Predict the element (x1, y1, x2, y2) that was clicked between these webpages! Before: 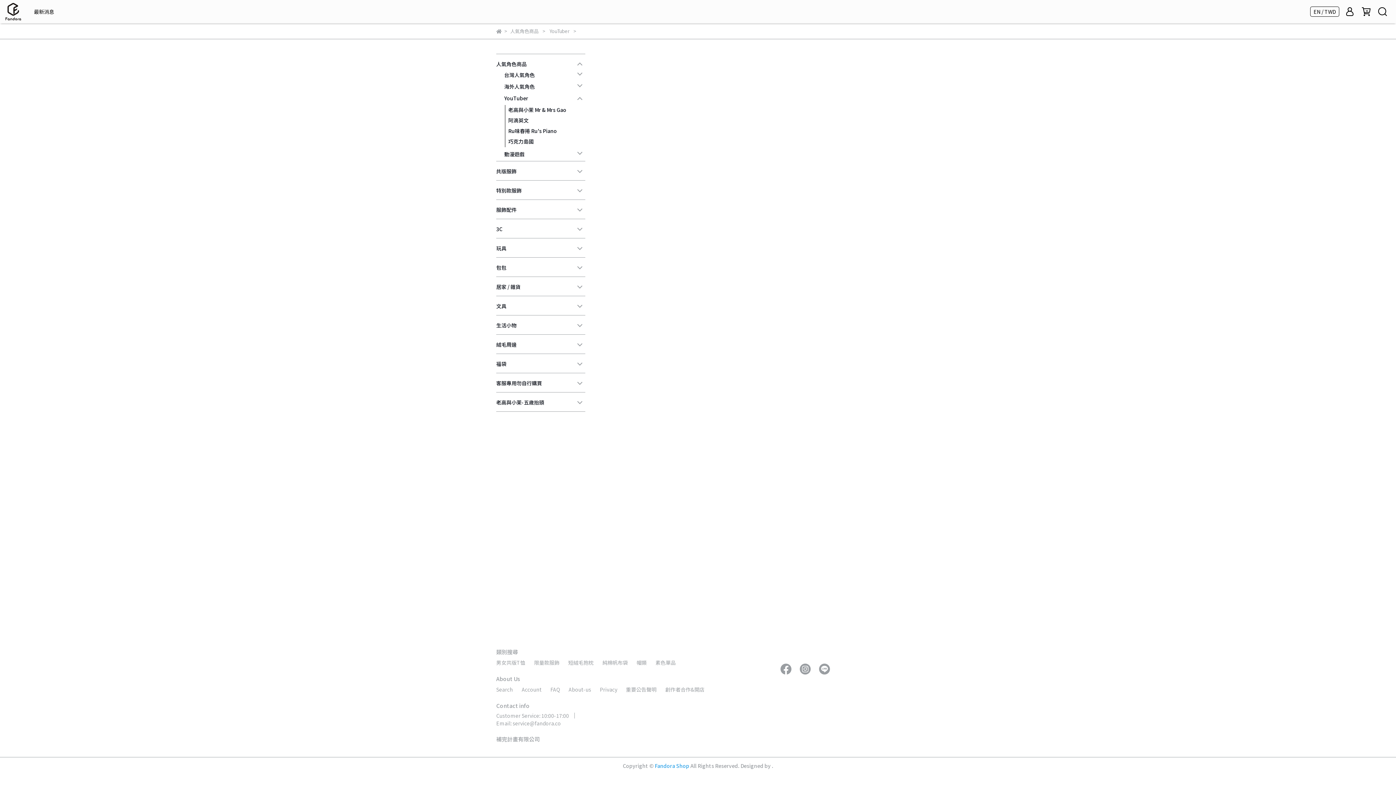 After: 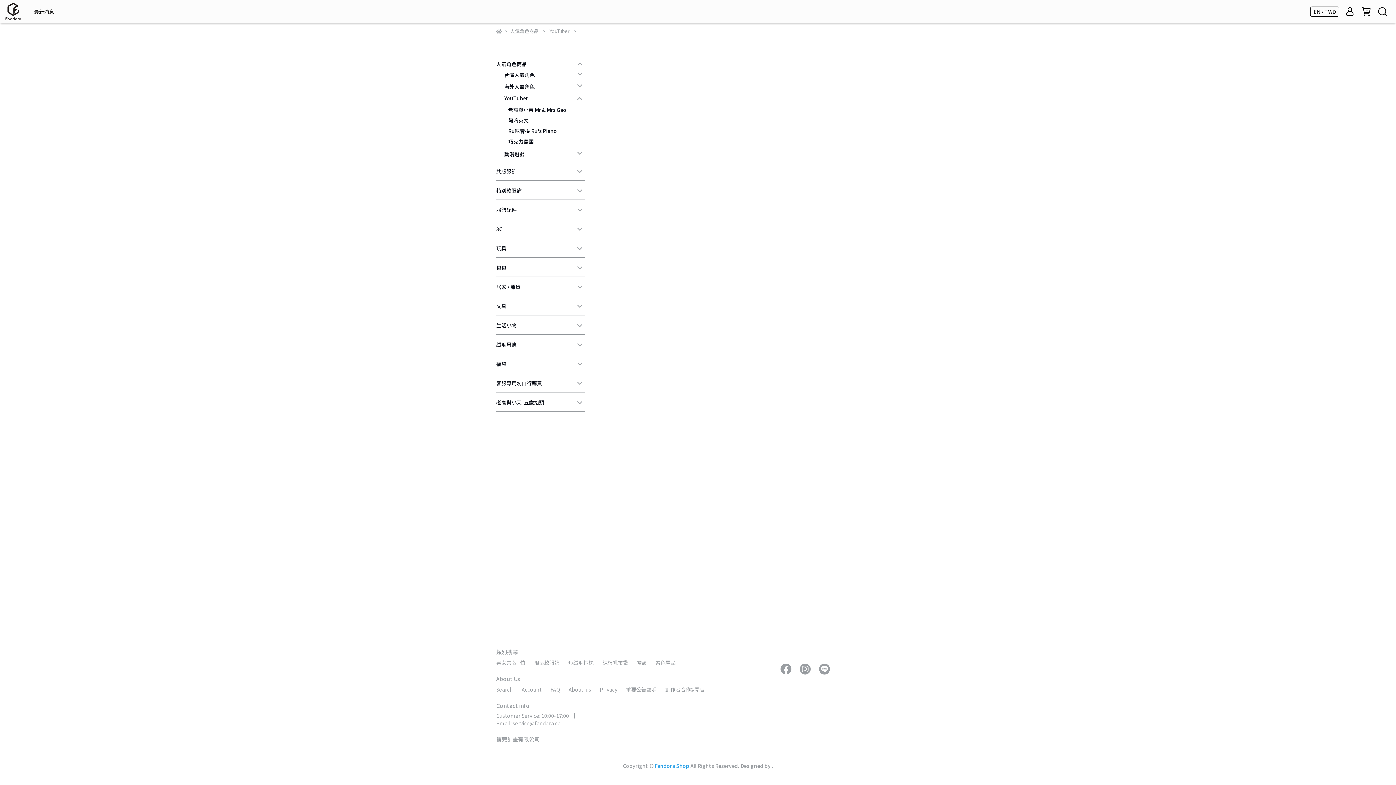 Action: bbox: (636, 659, 646, 666) label: 帽類